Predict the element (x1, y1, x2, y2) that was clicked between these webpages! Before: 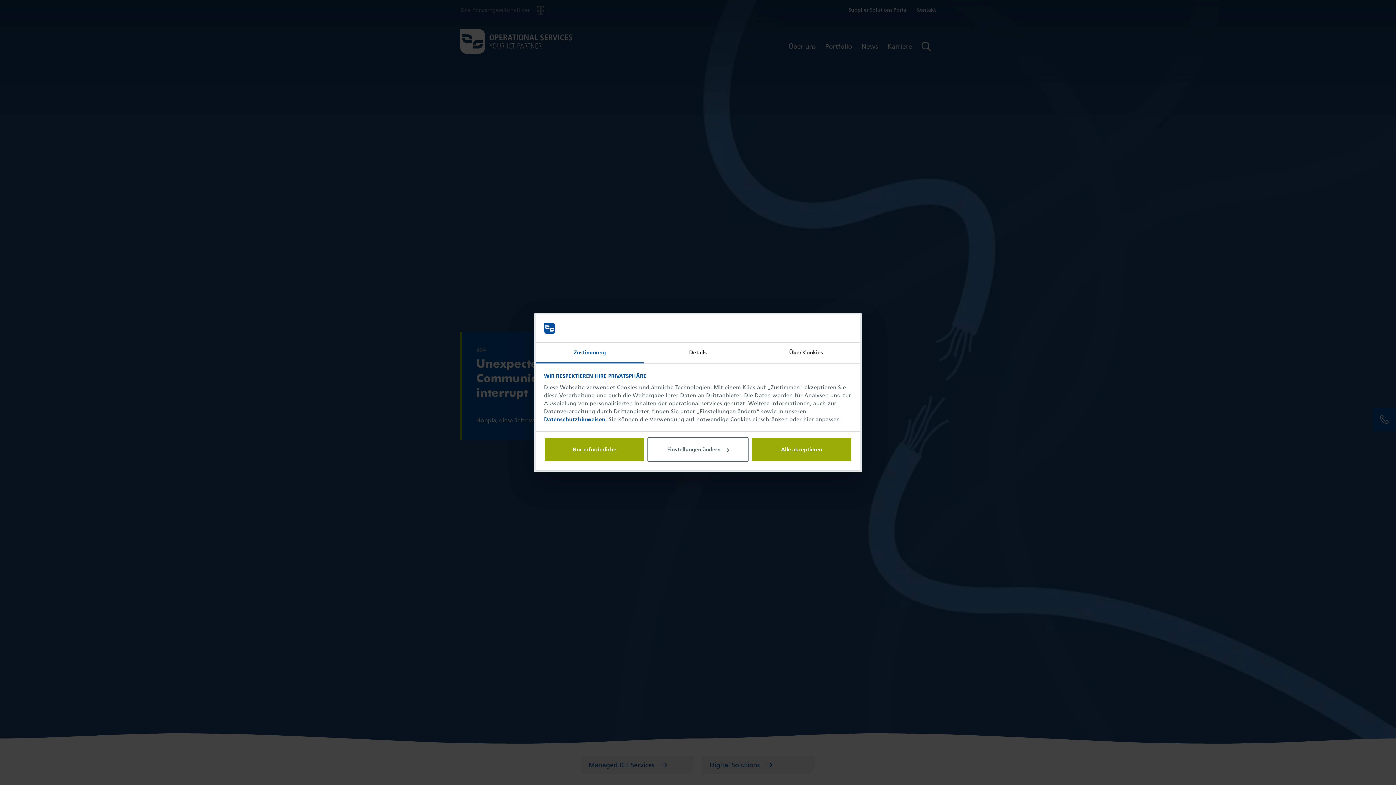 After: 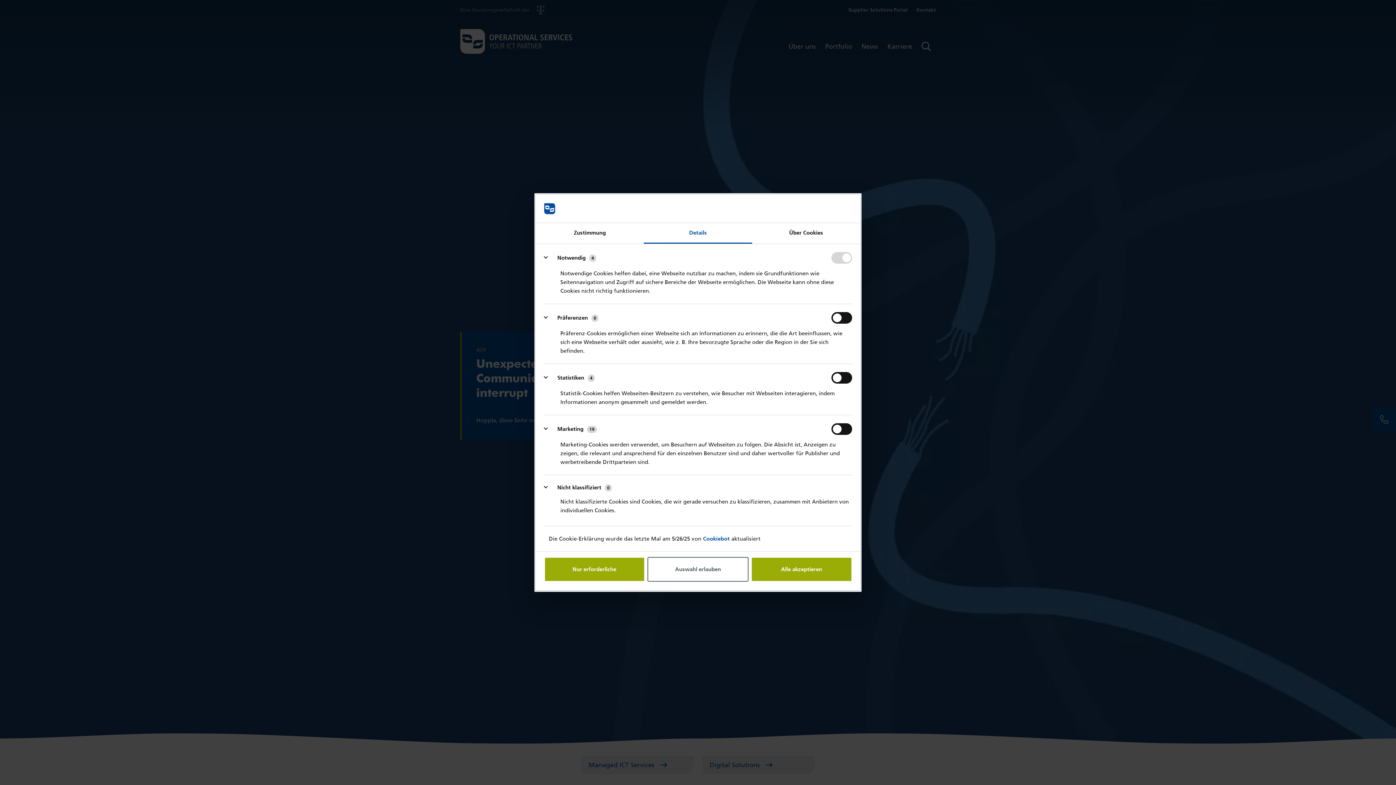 Action: bbox: (644, 342, 752, 363) label: Details